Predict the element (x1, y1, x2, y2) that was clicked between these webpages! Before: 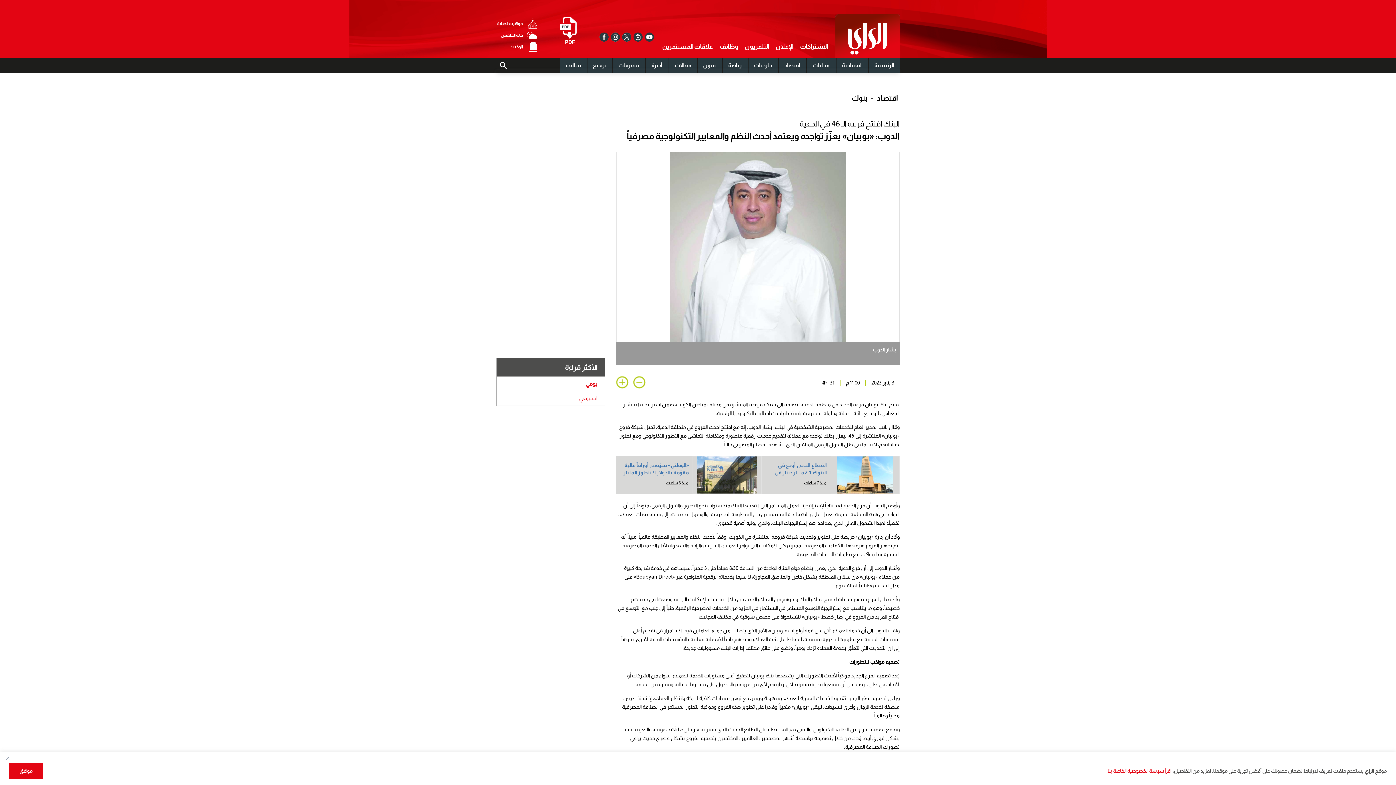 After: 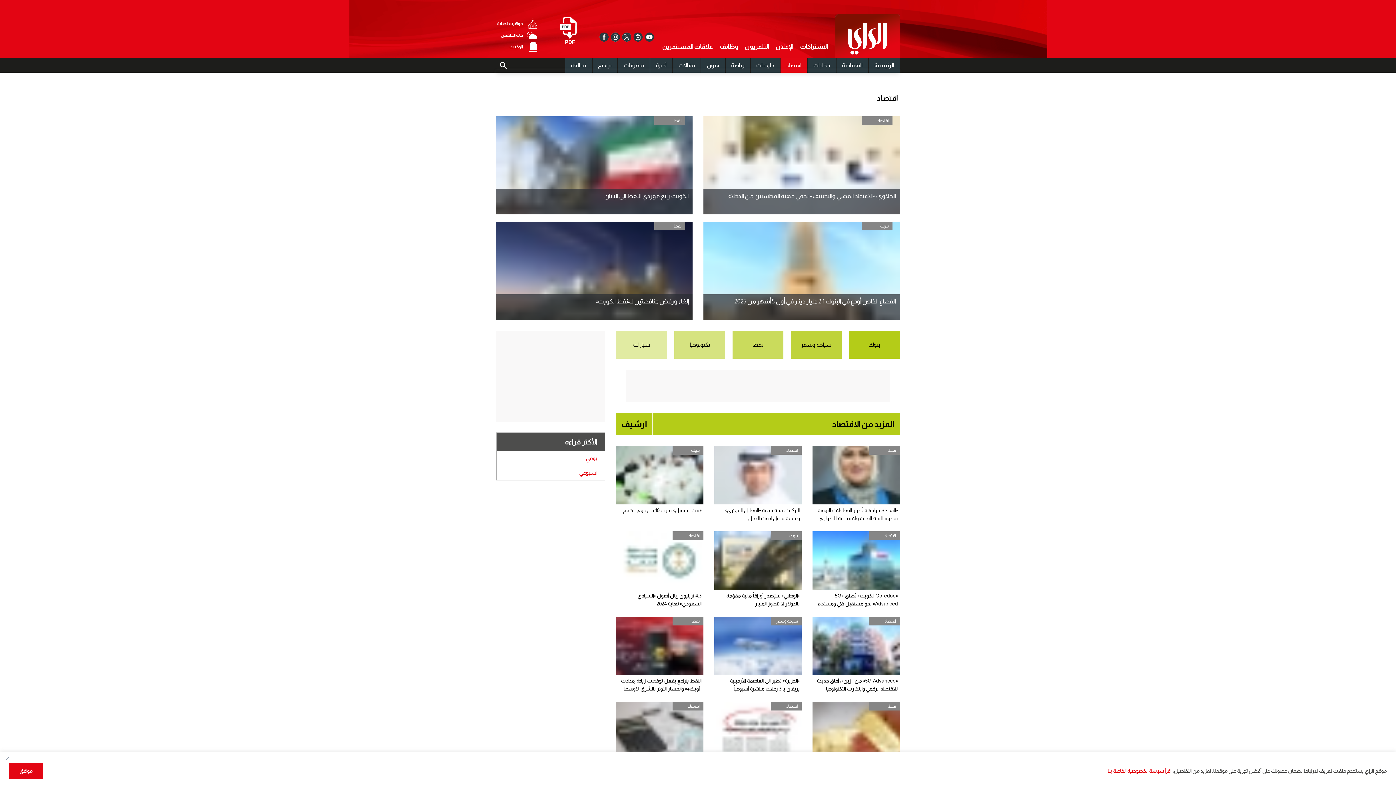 Action: label: اقتصاد bbox: (877, 90, 898, 105)